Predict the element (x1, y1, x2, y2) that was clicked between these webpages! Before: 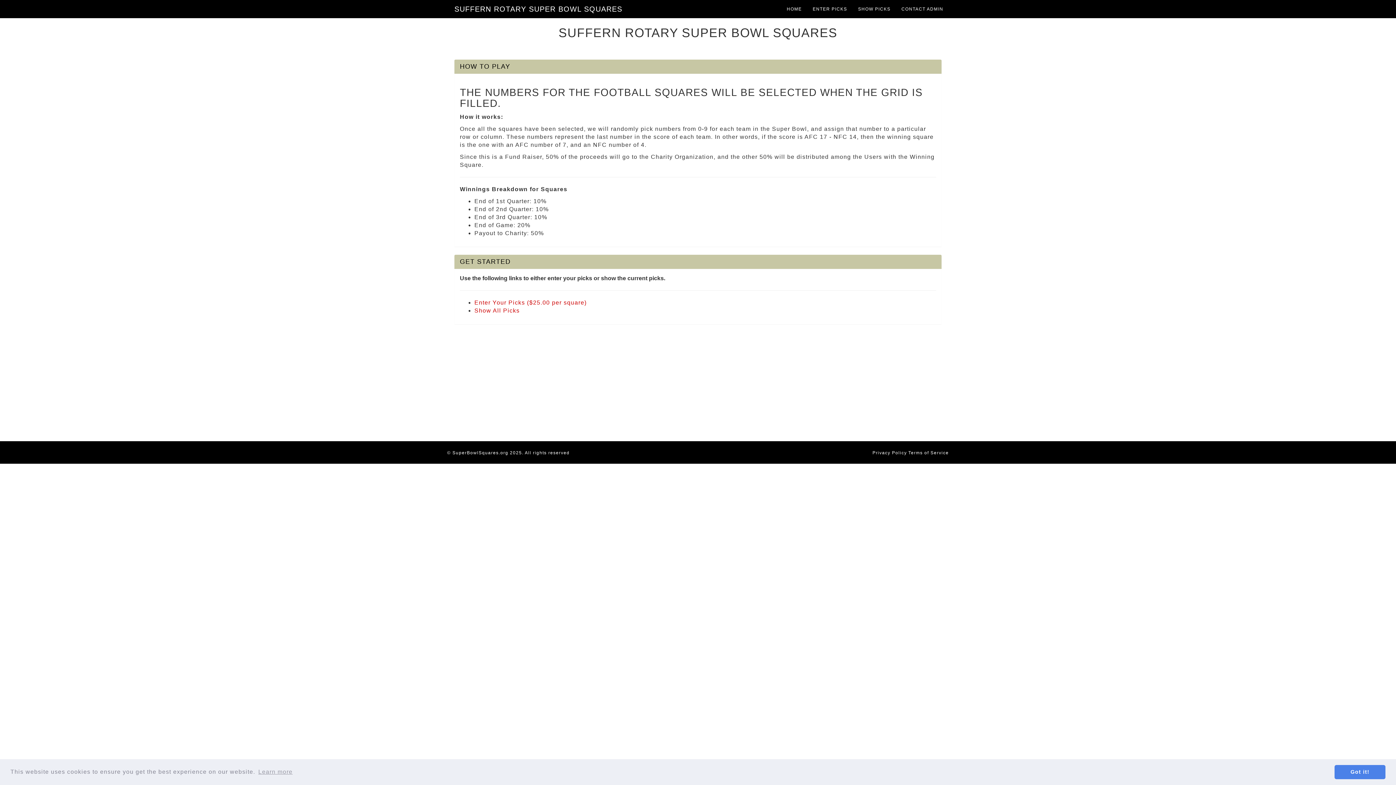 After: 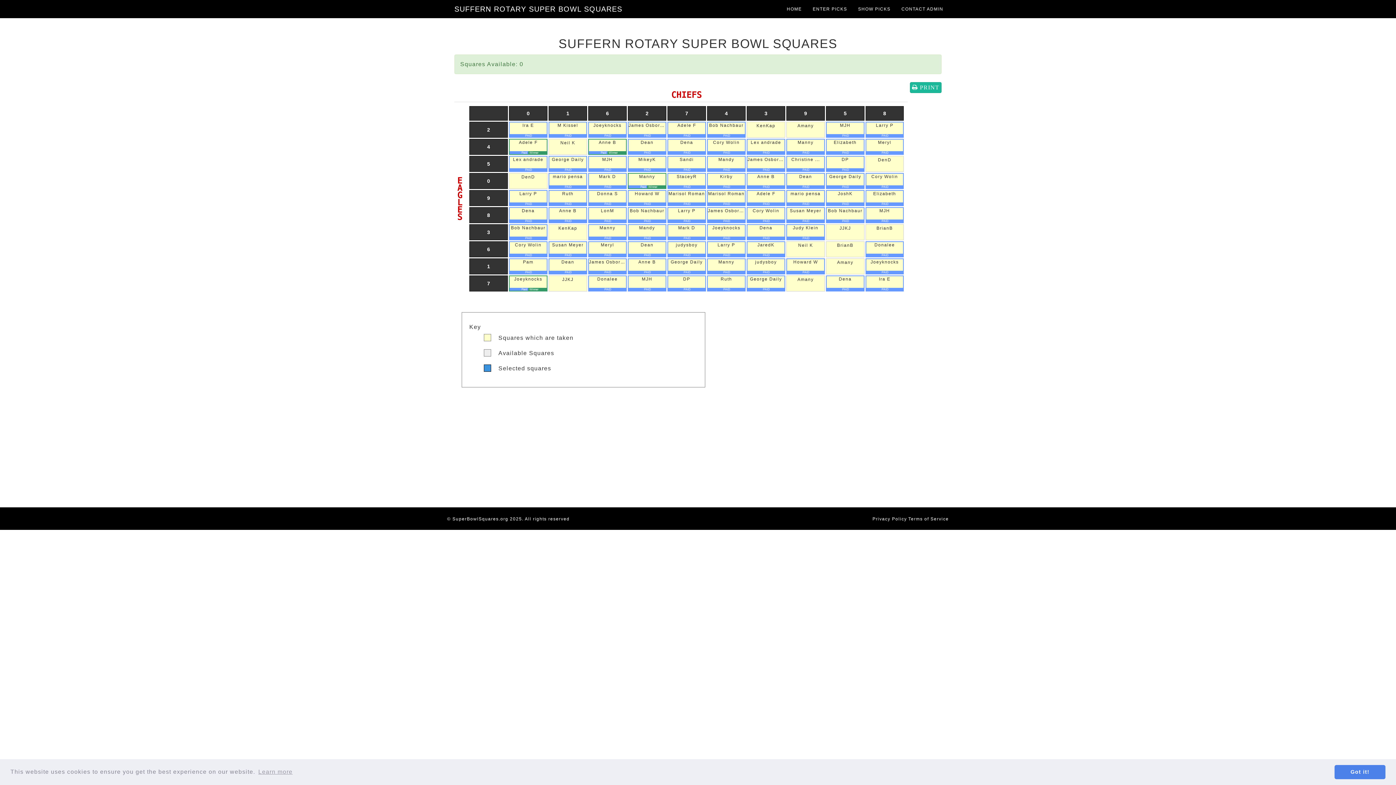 Action: label: SHOW PICKS bbox: (852, 0, 896, 18)